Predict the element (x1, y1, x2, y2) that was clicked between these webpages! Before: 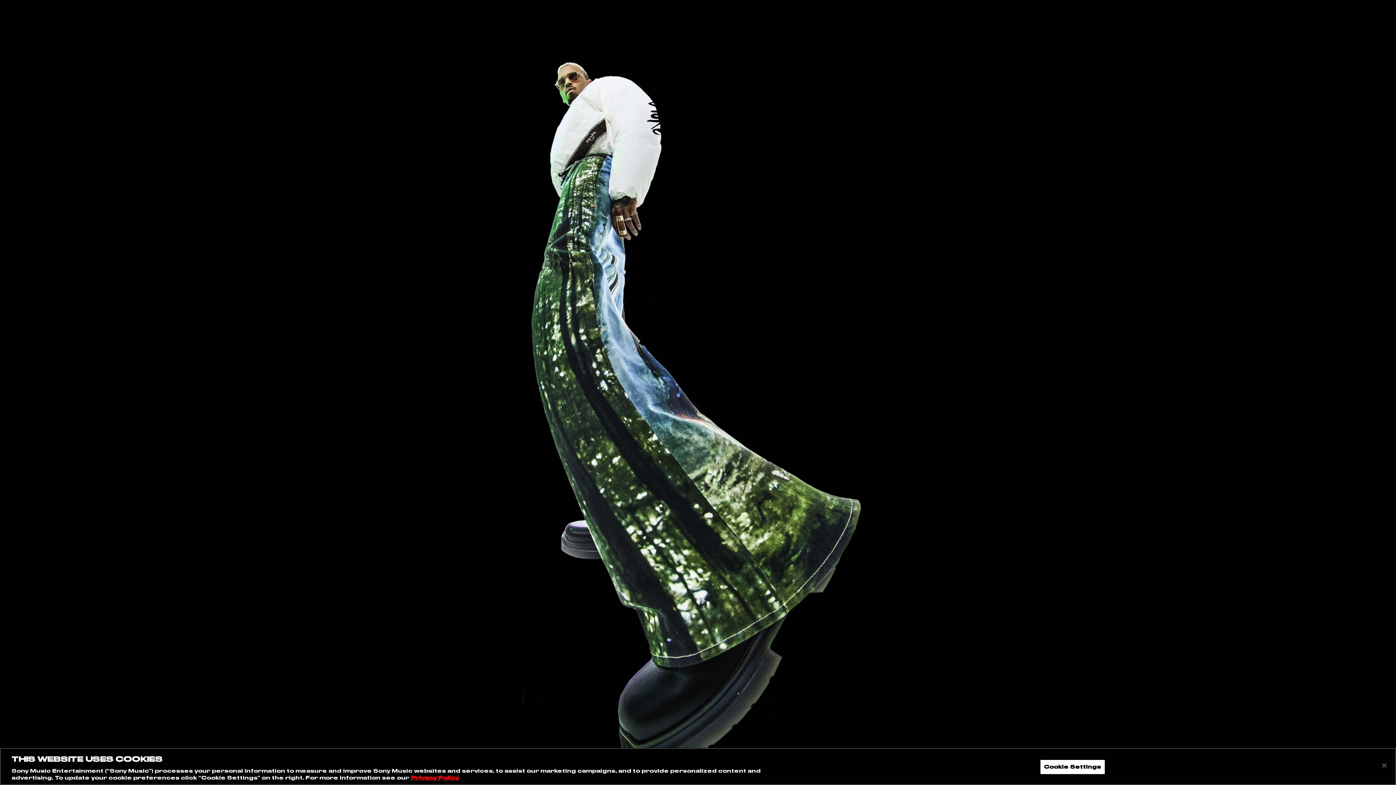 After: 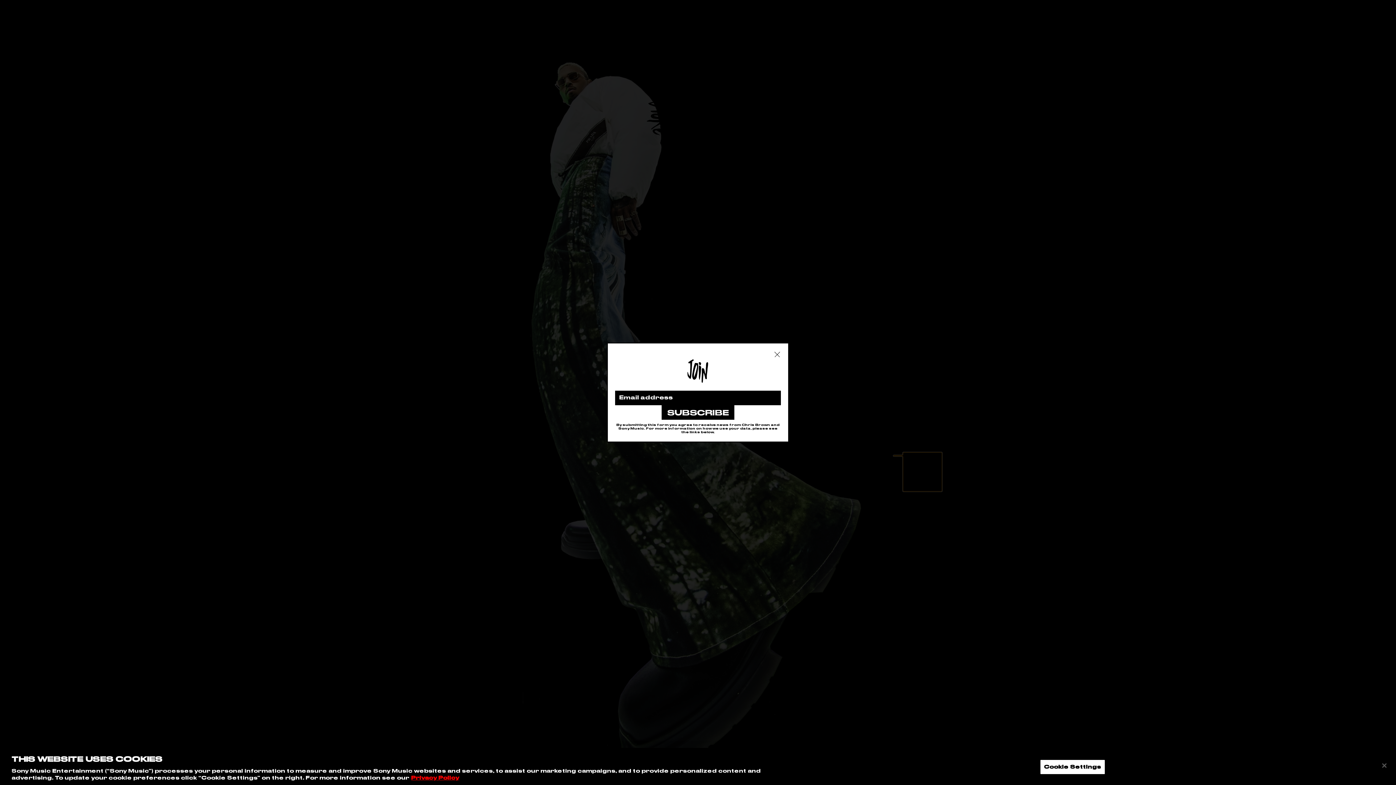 Action: label: Join bbox: (893, 455, 928, 456)